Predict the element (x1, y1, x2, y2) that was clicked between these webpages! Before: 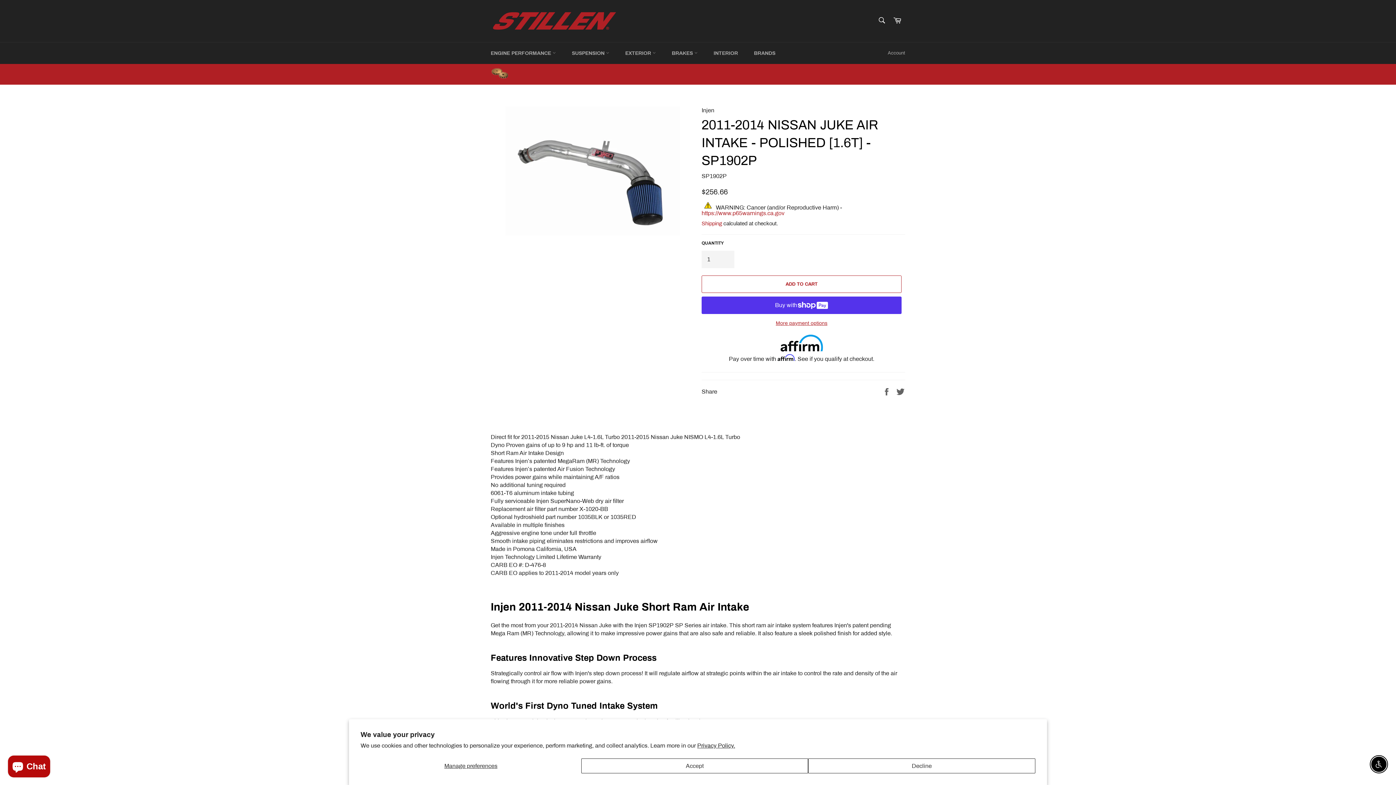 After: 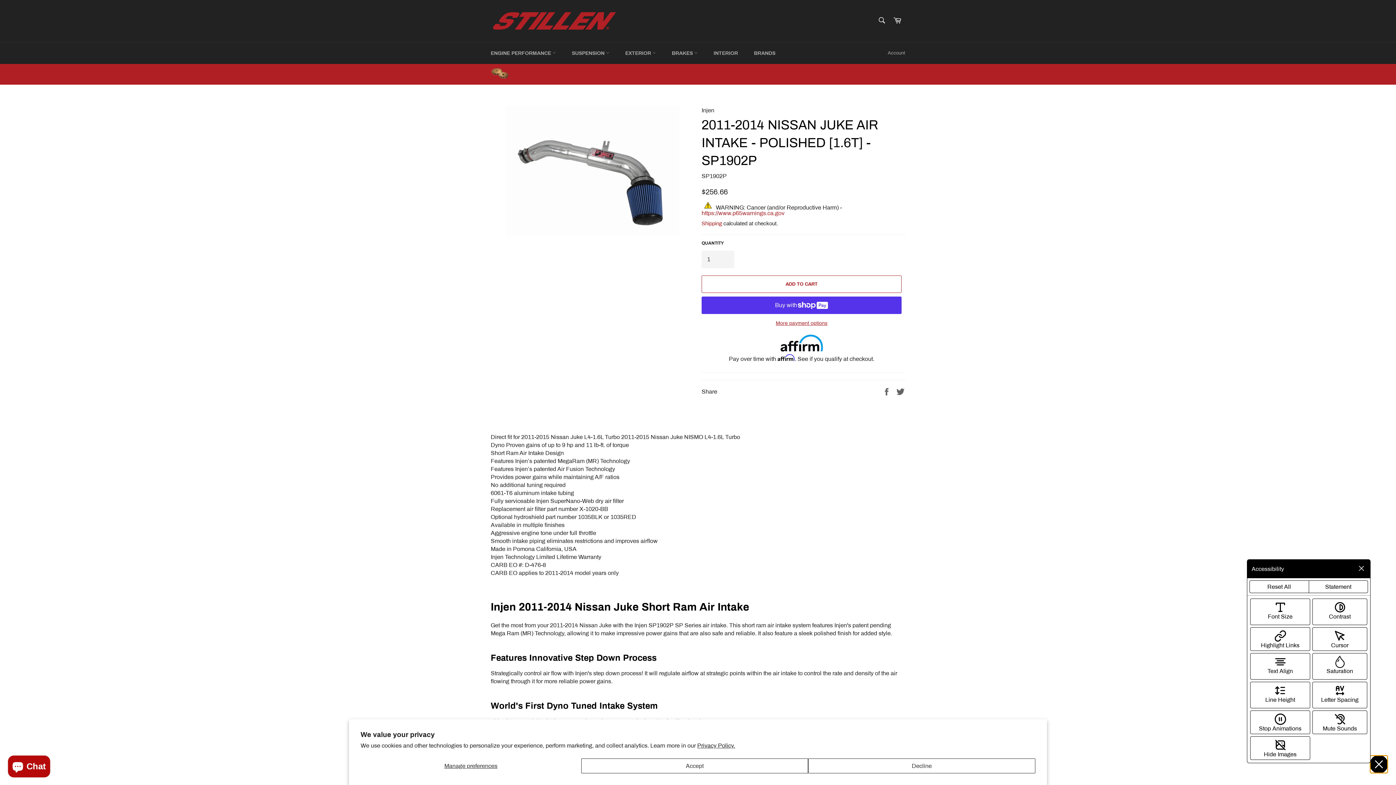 Action: bbox: (1371, 757, 1386, 772) label: Enable Accessibility